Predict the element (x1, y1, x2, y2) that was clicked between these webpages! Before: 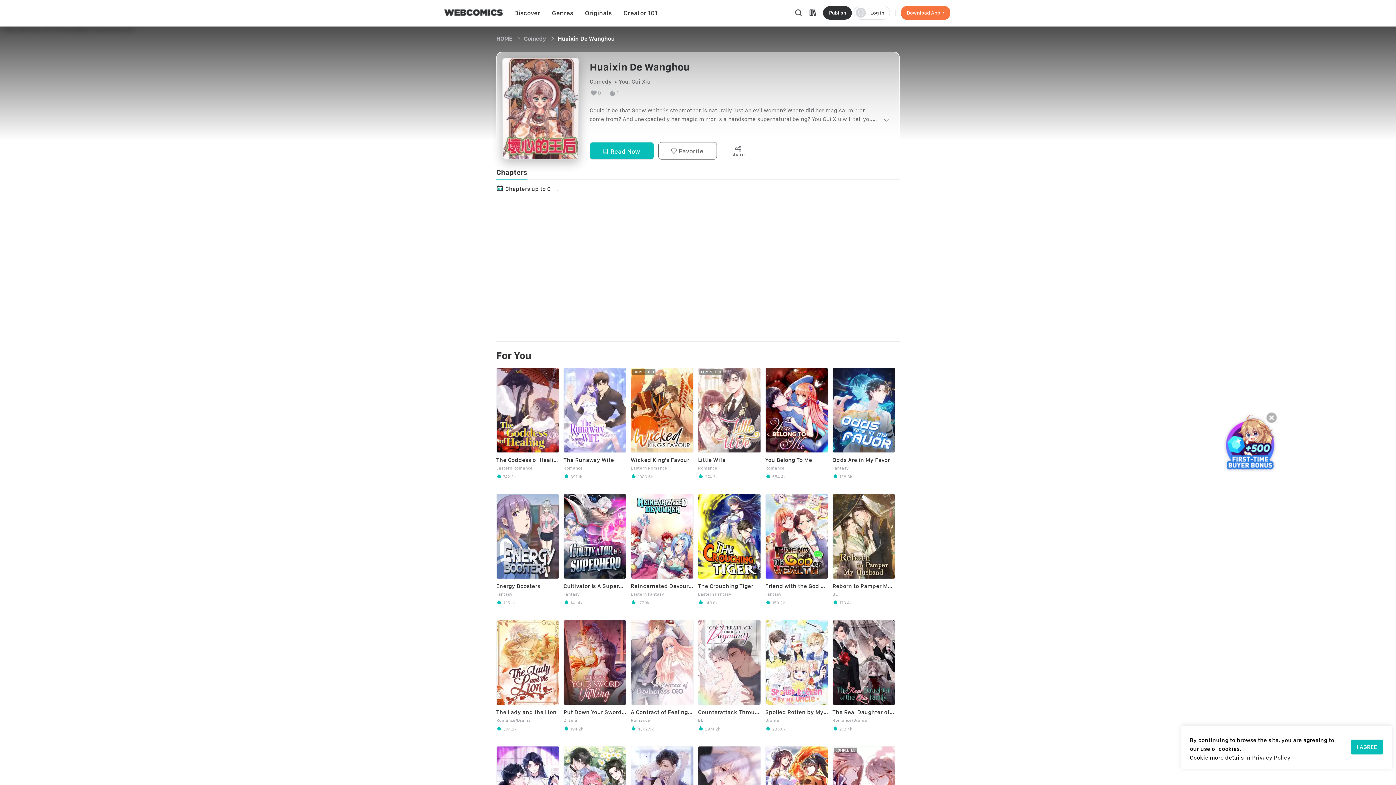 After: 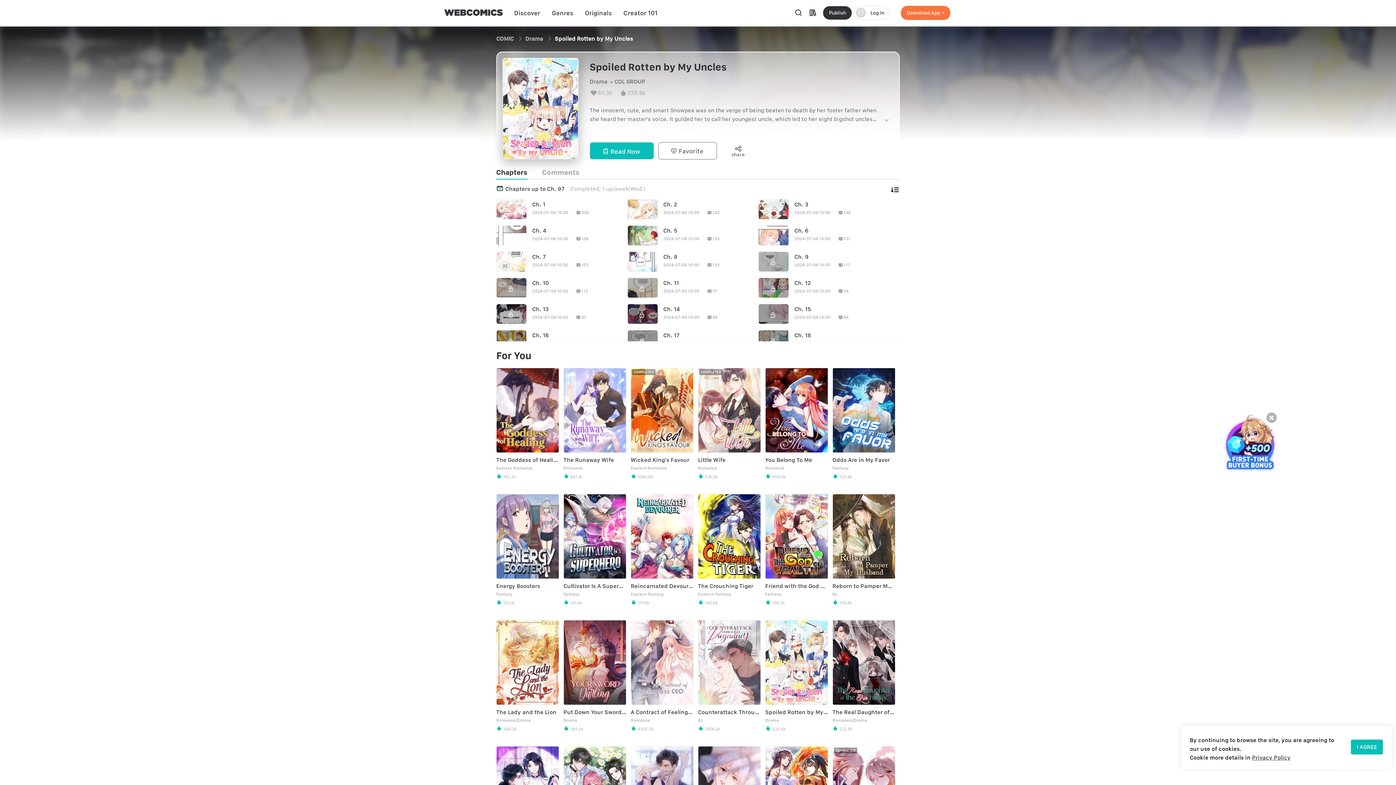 Action: label: Spoiled Rotten by My Uncles

Drama

 235.8k bbox: (765, 620, 828, 731)